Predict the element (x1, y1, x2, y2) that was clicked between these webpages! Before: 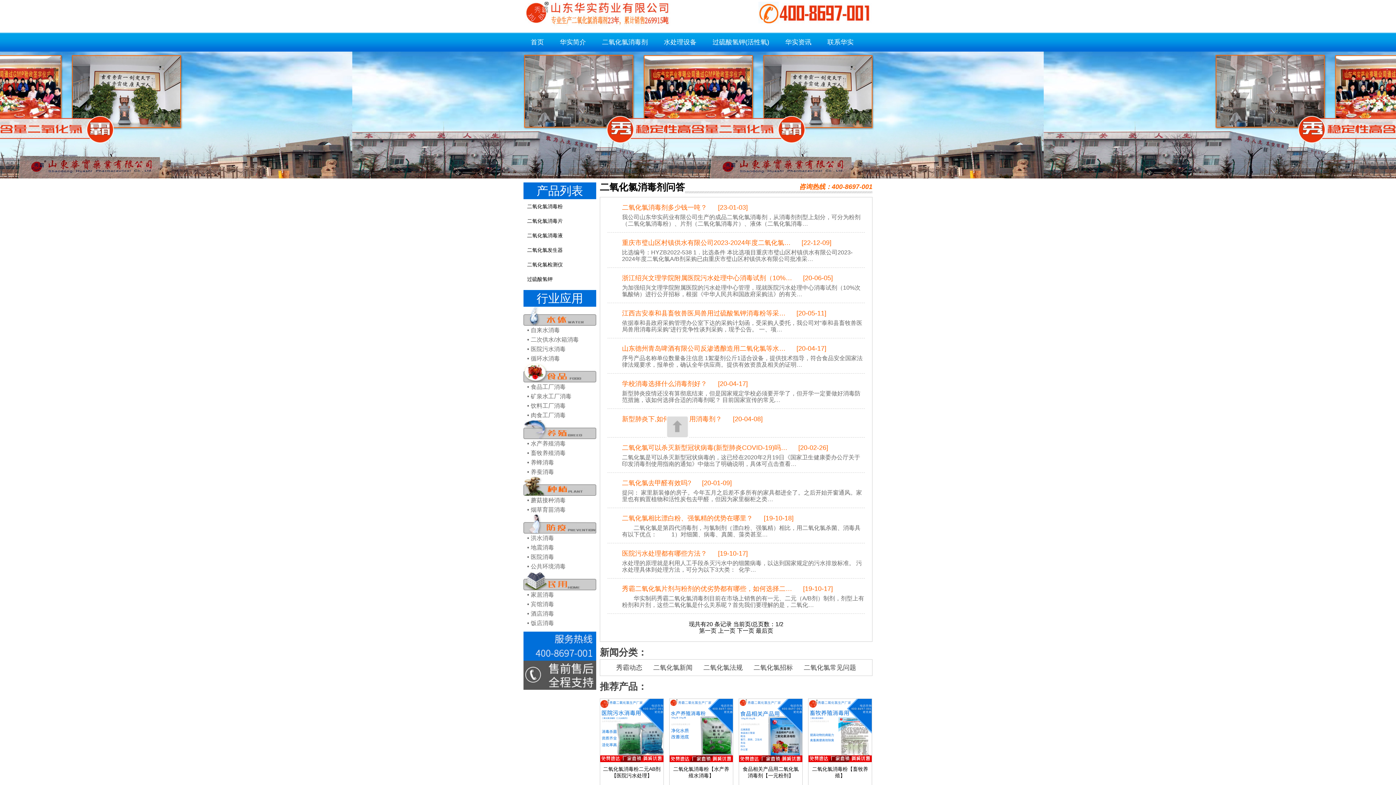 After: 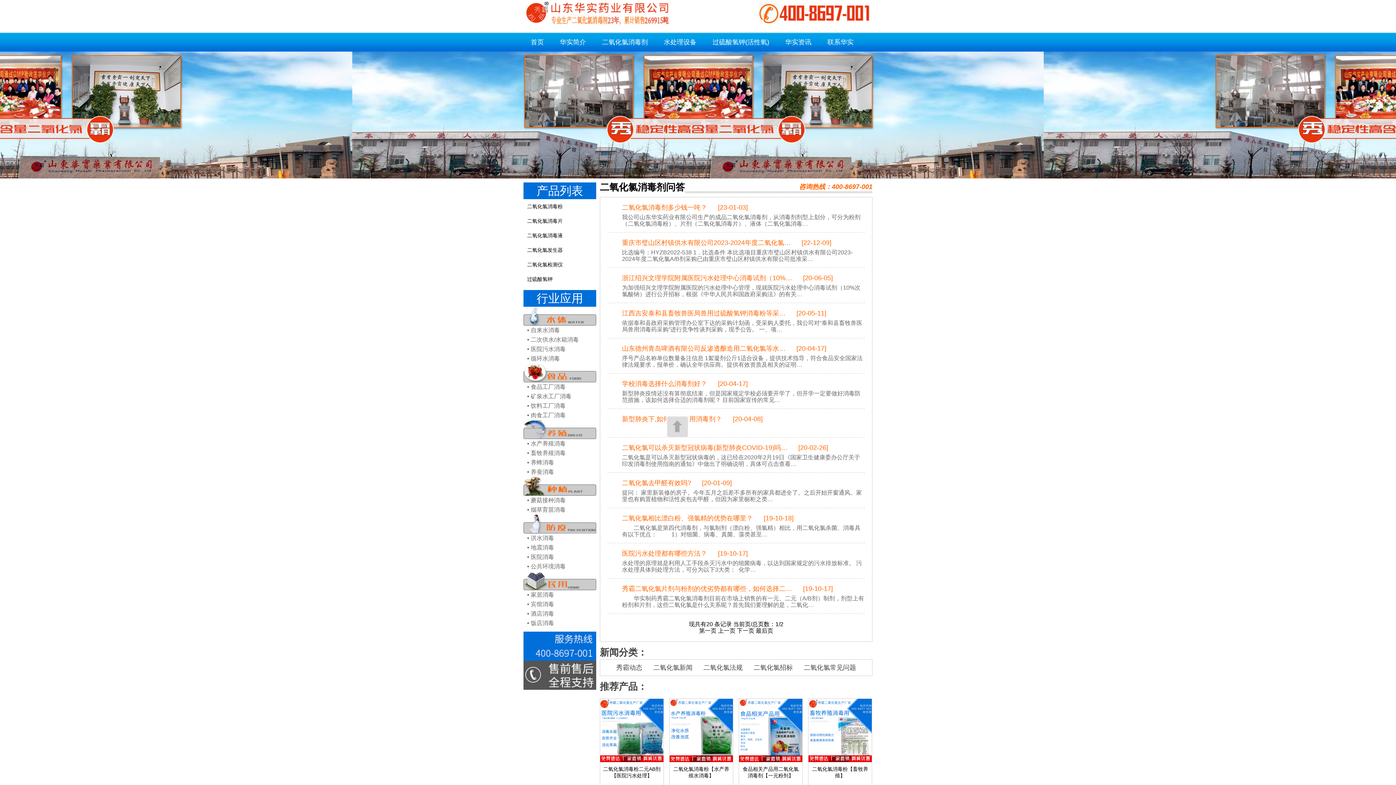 Action: bbox: (523, 22, 670, 28) label:  